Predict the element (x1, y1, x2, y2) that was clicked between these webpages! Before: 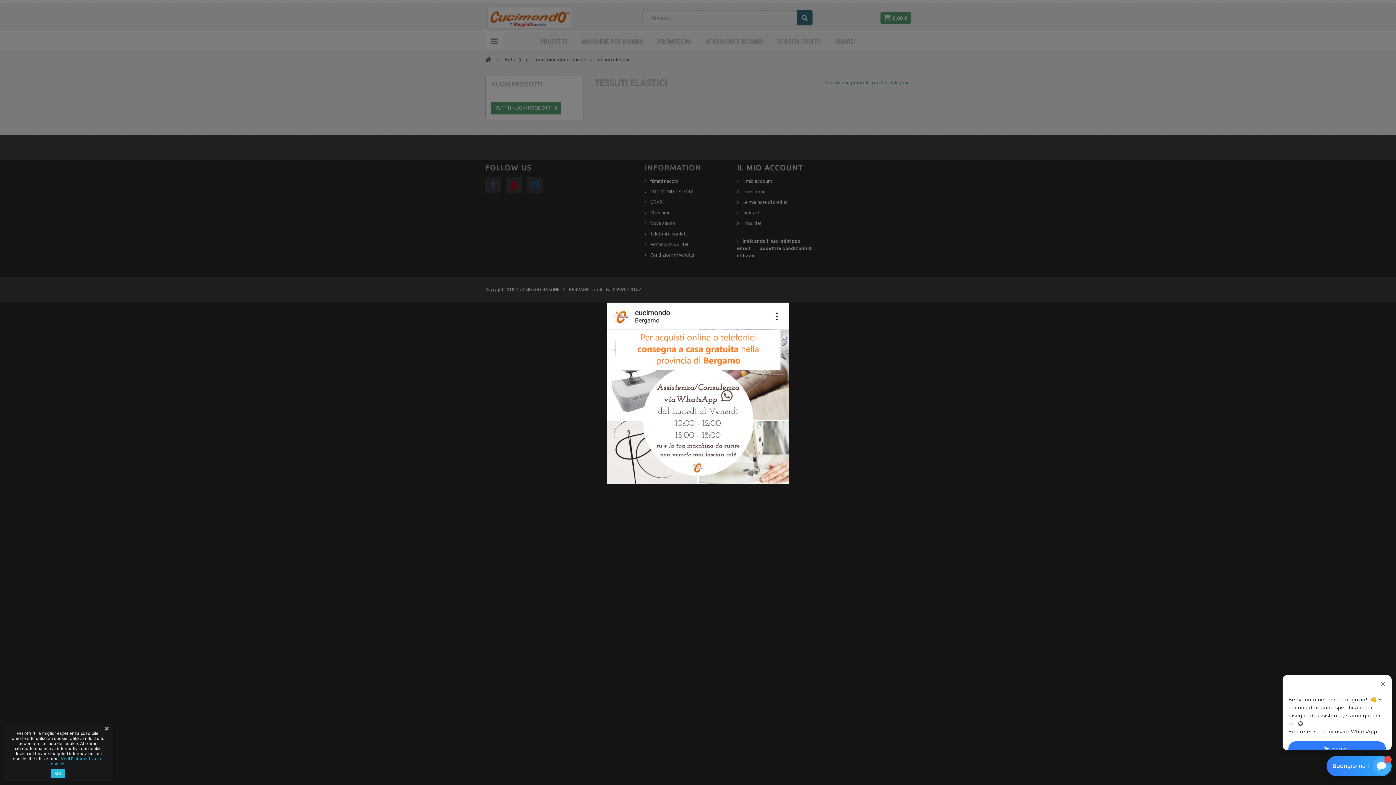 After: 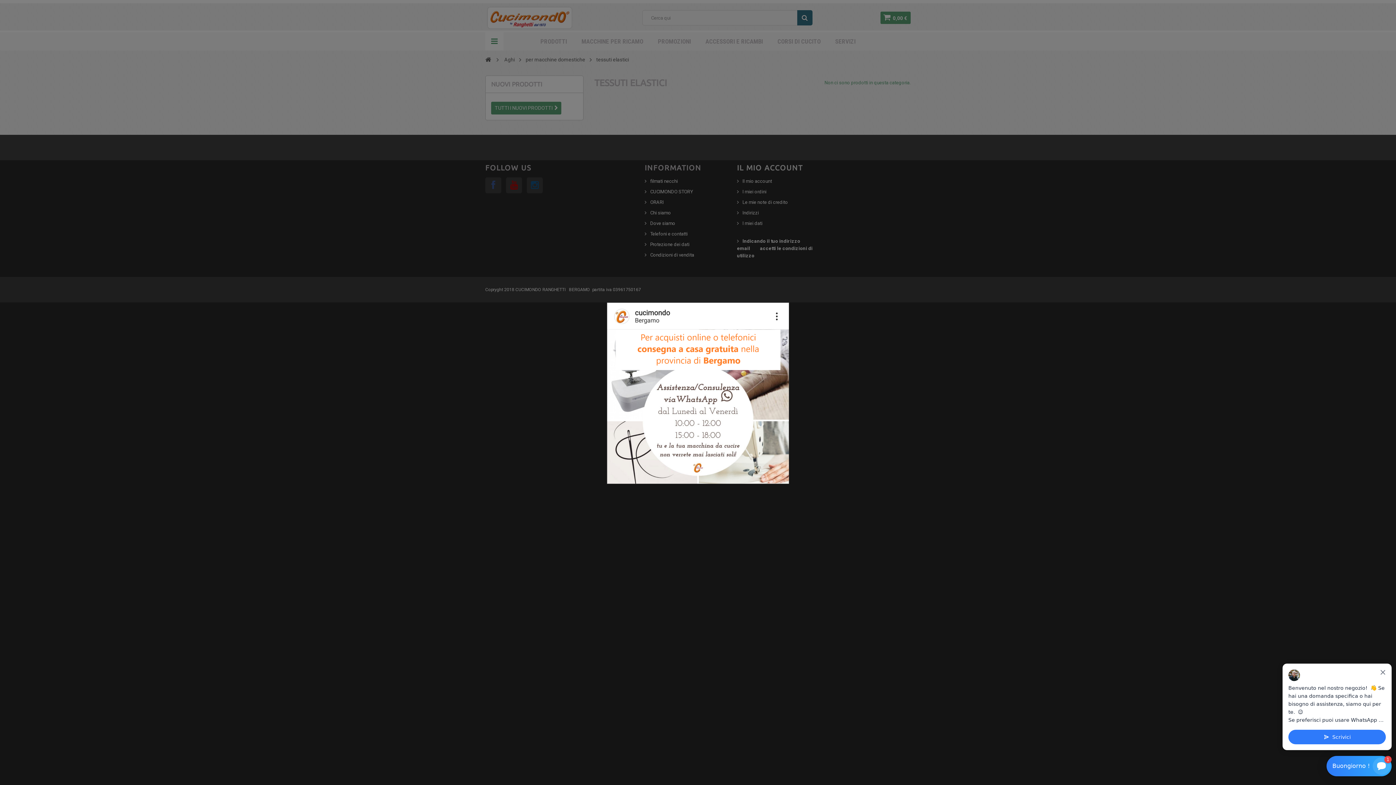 Action: bbox: (51, 769, 65, 778) label: Ok